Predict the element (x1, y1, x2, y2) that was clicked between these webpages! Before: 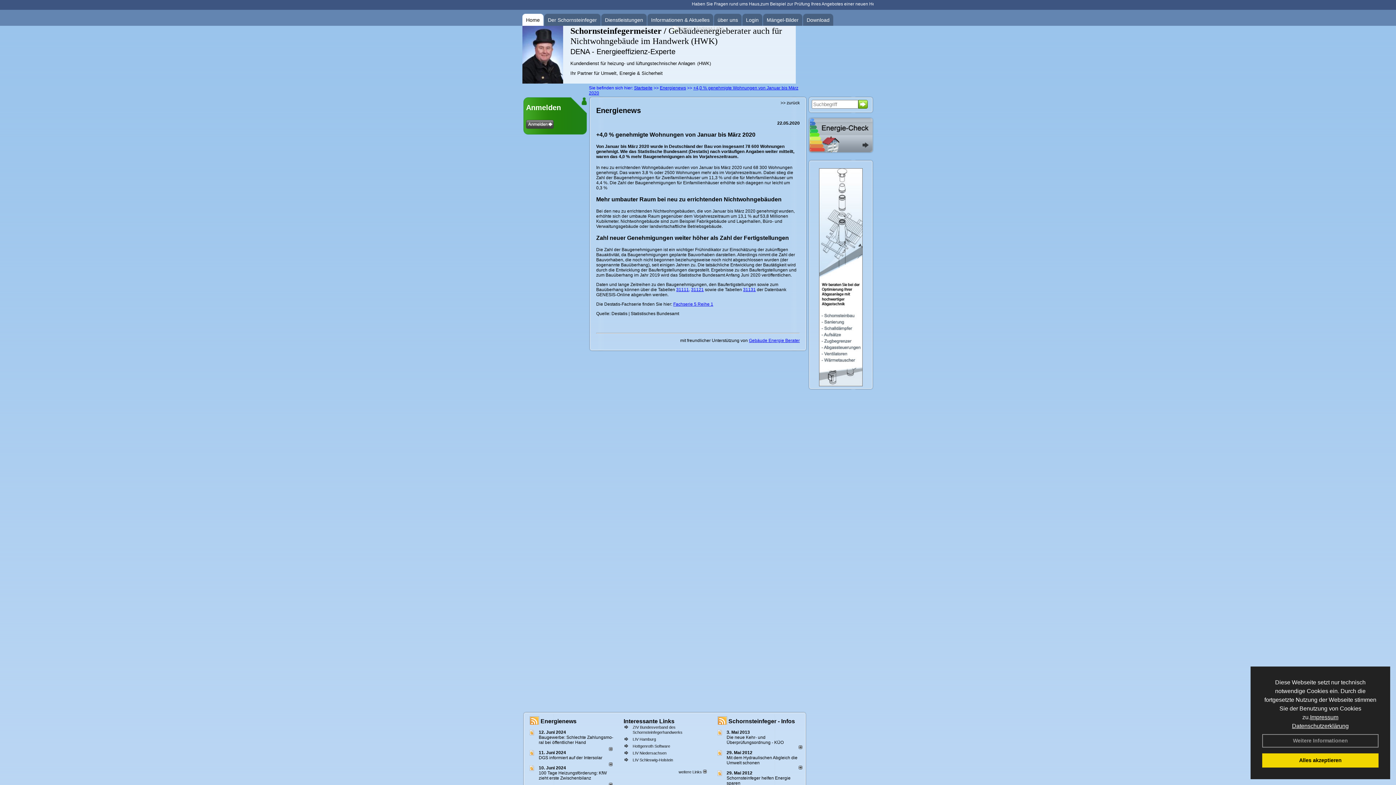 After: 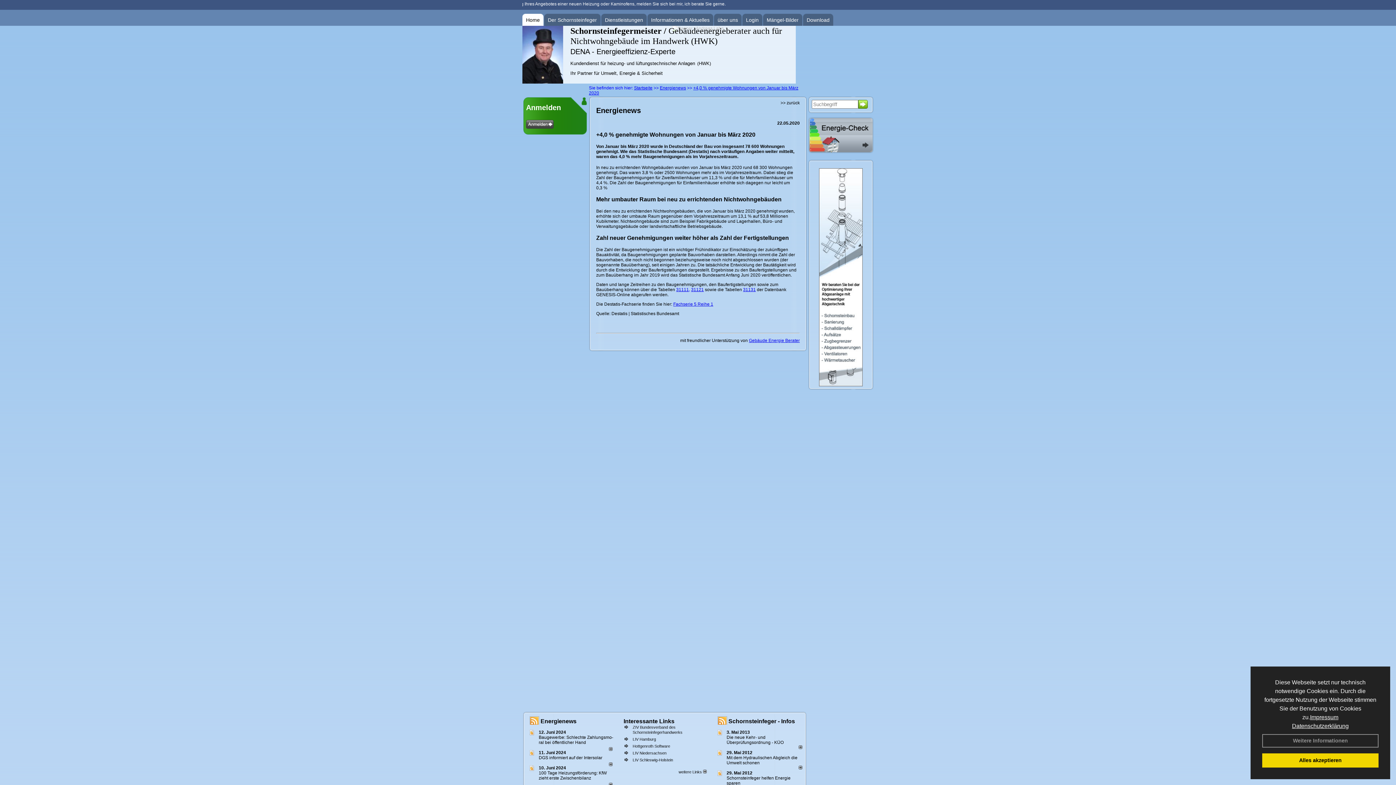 Action: bbox: (609, 762, 612, 767)